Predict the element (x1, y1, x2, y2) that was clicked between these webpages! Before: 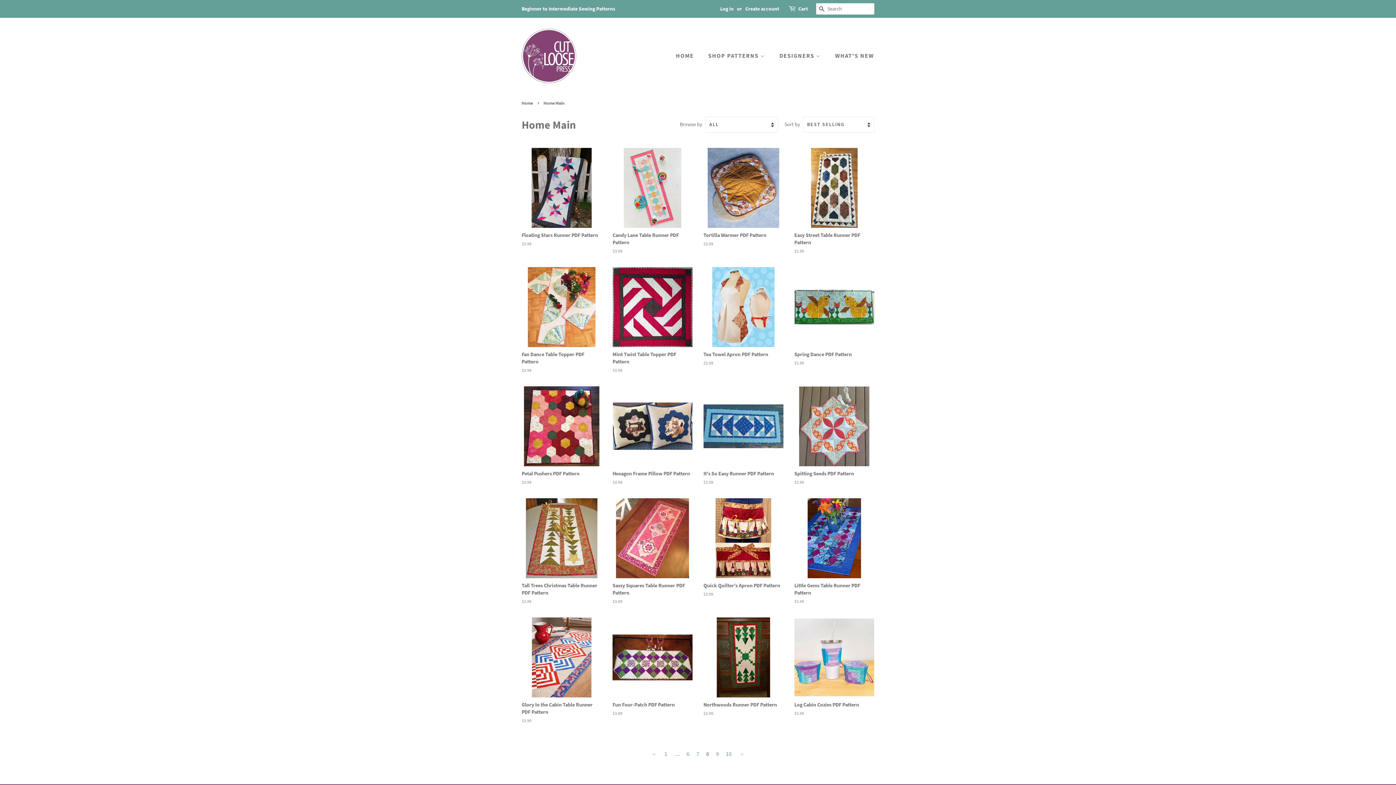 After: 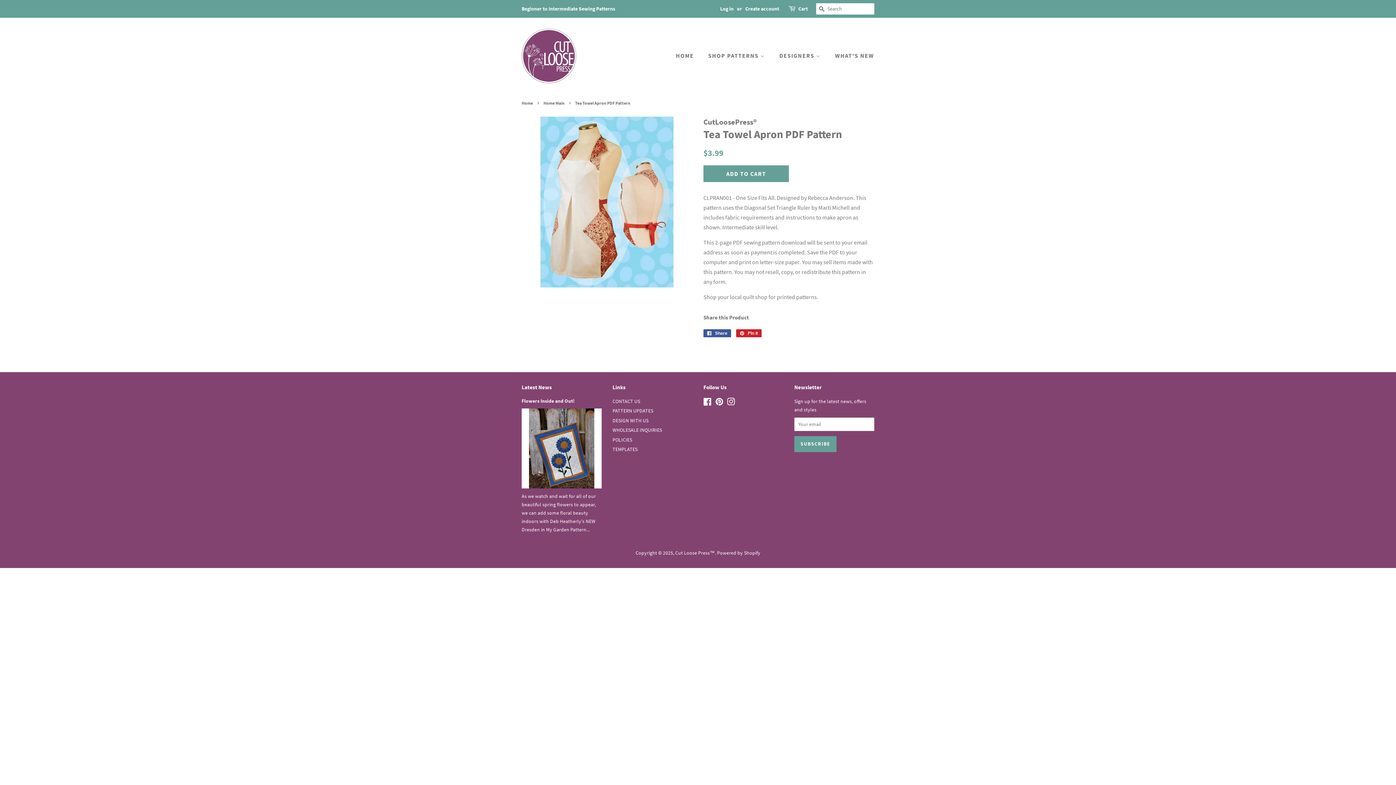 Action: bbox: (703, 267, 783, 379) label: Tea Towel Apron PDF Pattern

Regular price
$3.99